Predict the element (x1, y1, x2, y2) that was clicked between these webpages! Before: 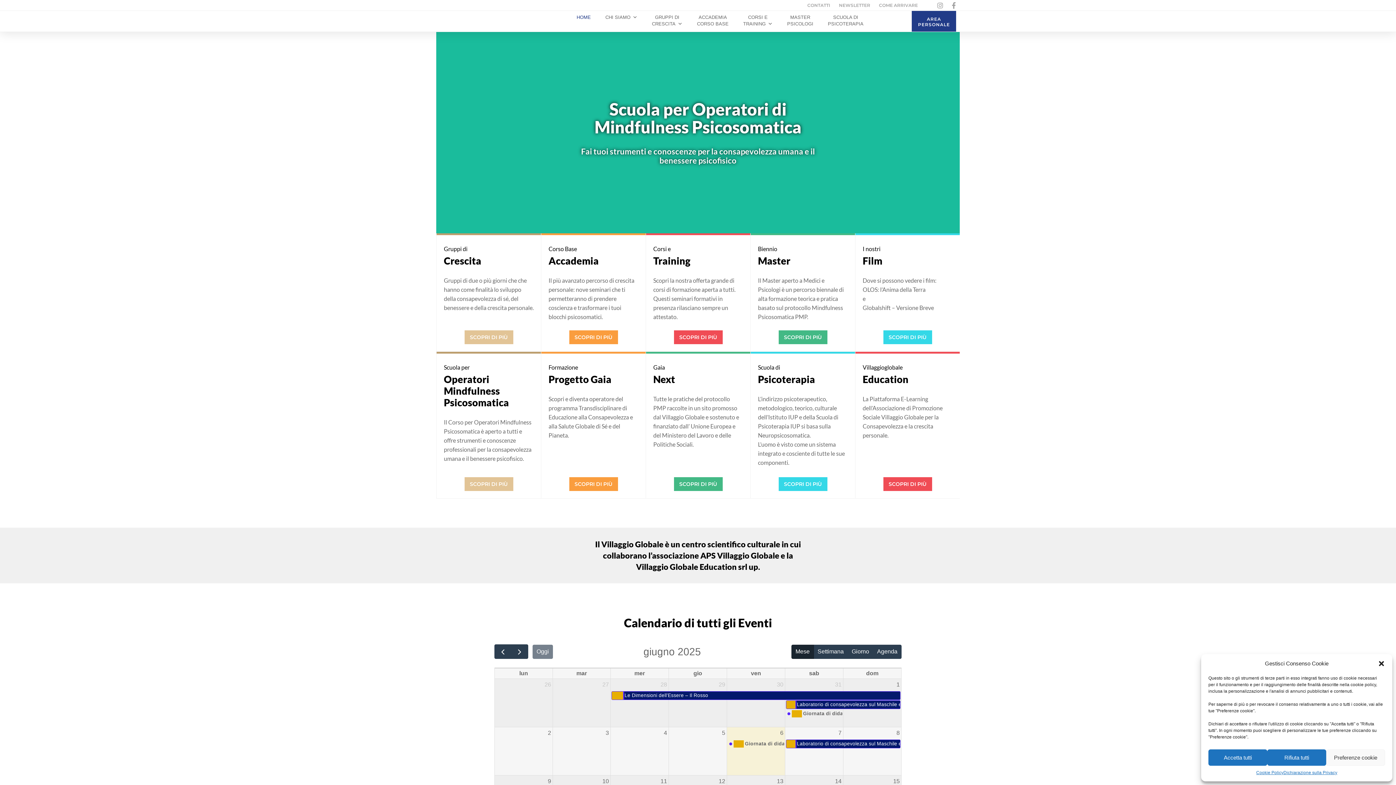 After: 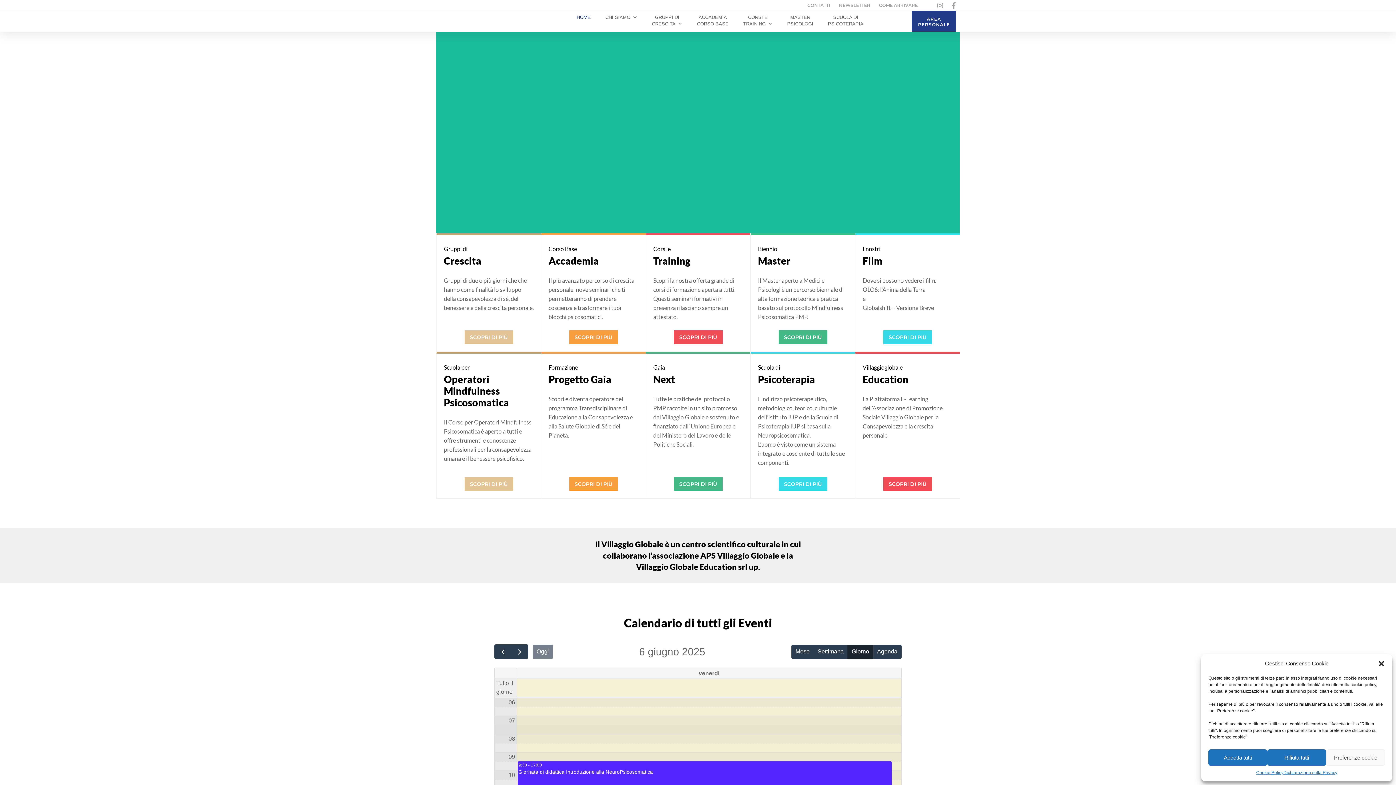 Action: bbox: (778, 727, 785, 739) label: 6